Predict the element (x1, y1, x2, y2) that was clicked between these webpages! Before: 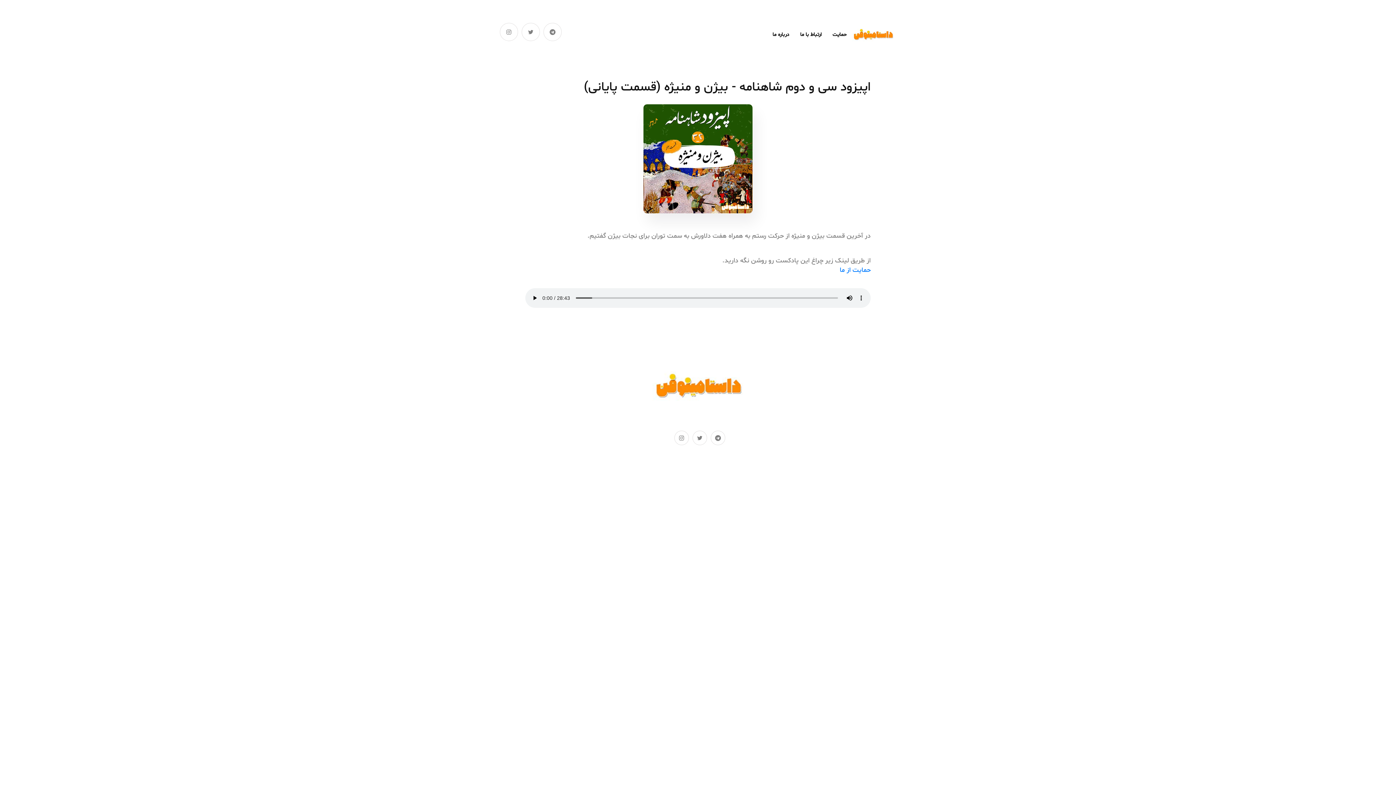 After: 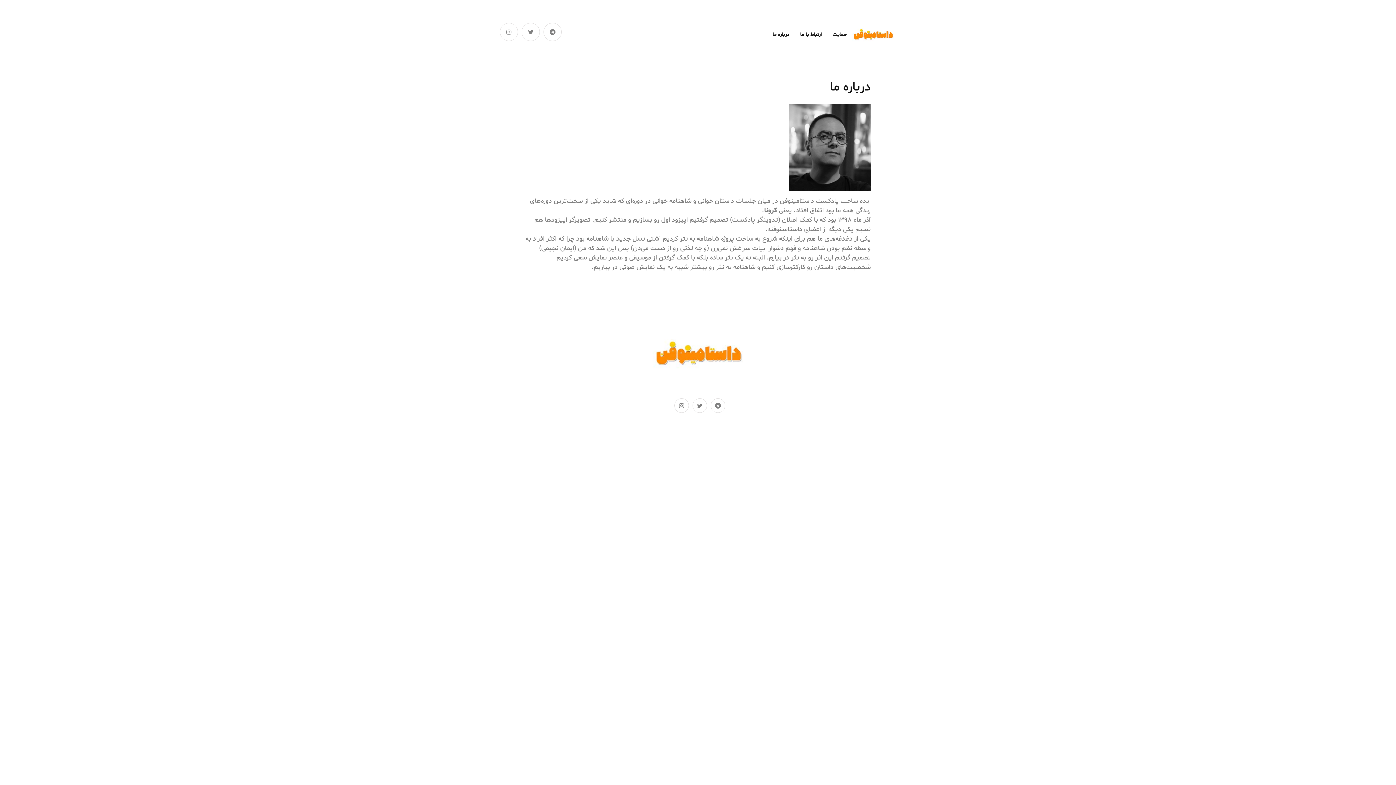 Action: label: درباره ما bbox: (767, 27, 794, 42)